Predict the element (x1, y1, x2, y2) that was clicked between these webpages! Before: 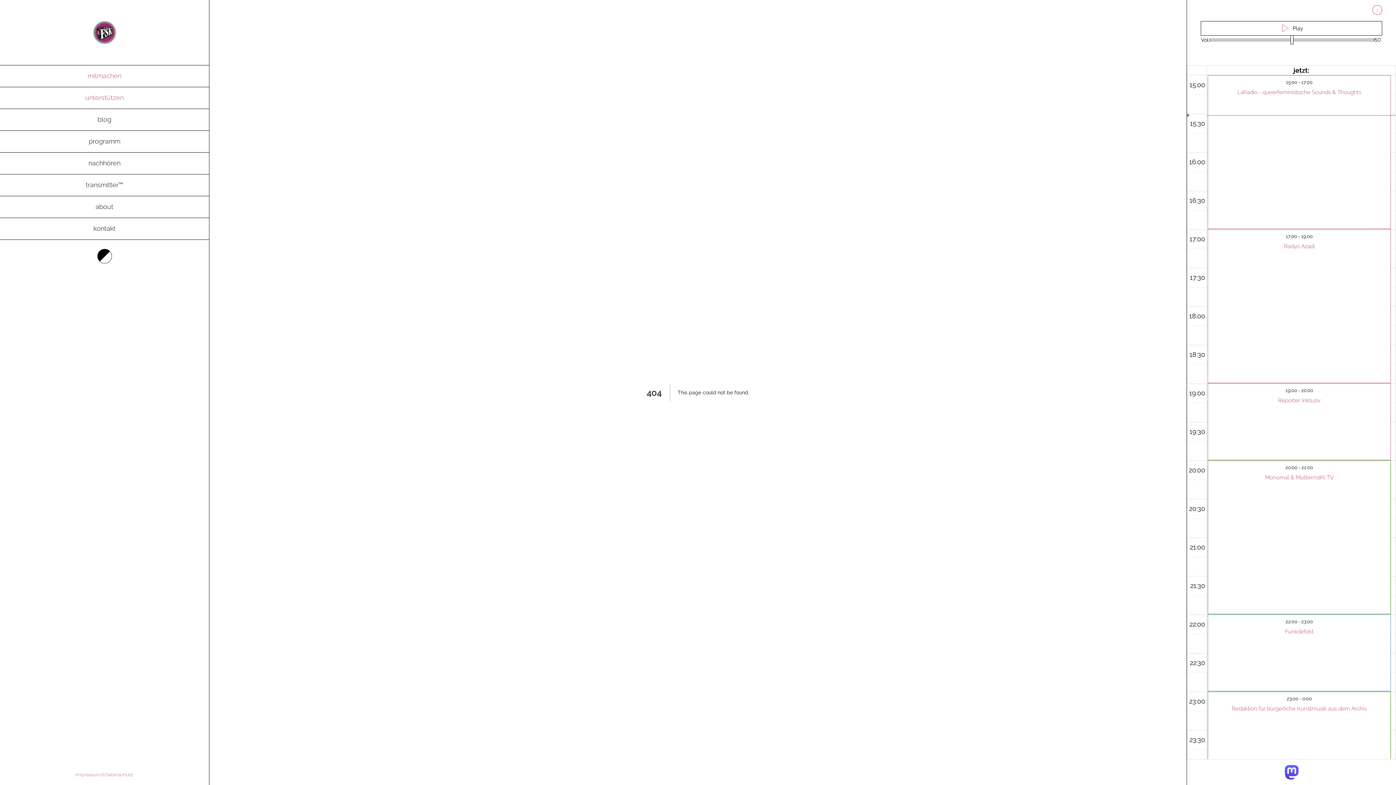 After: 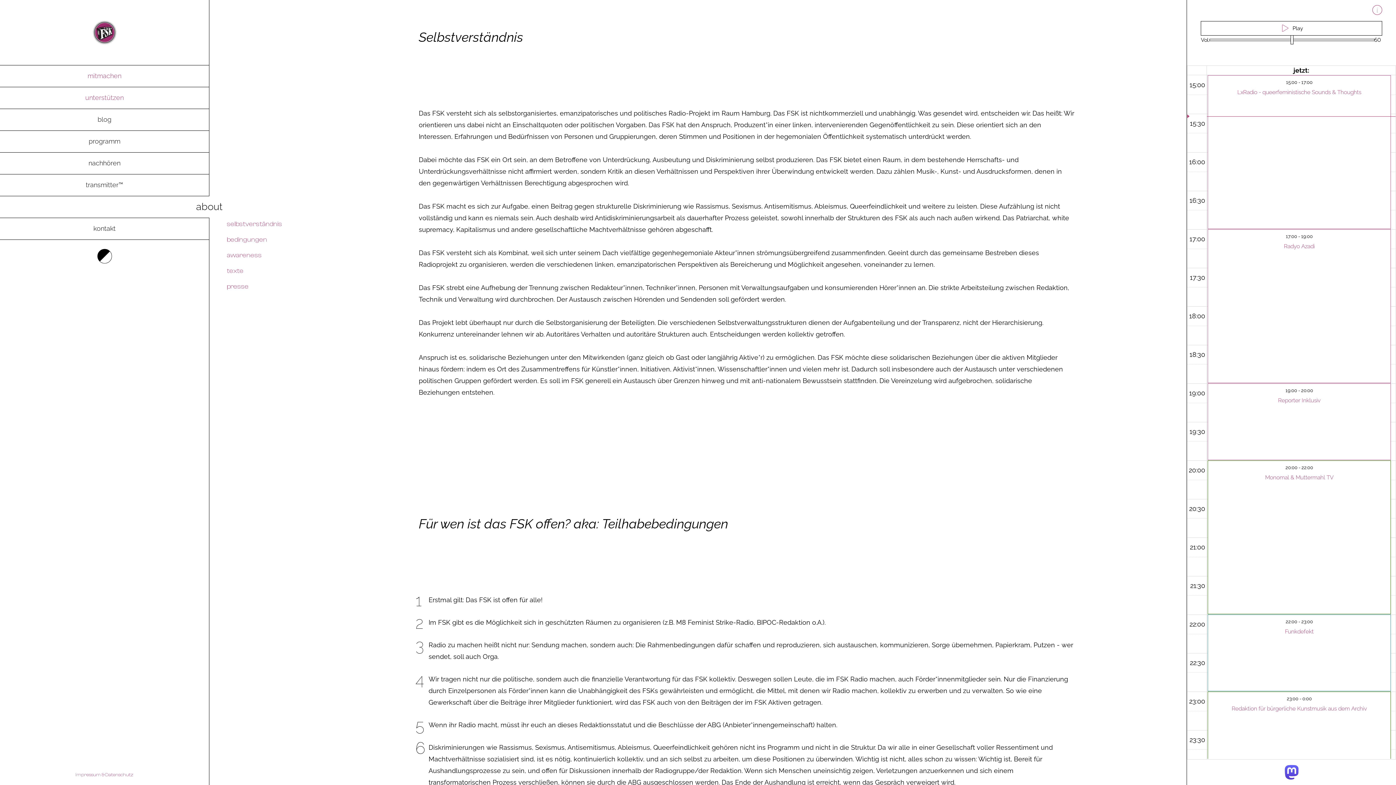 Action: label: go to about-page bbox: (0, 196, 209, 218)